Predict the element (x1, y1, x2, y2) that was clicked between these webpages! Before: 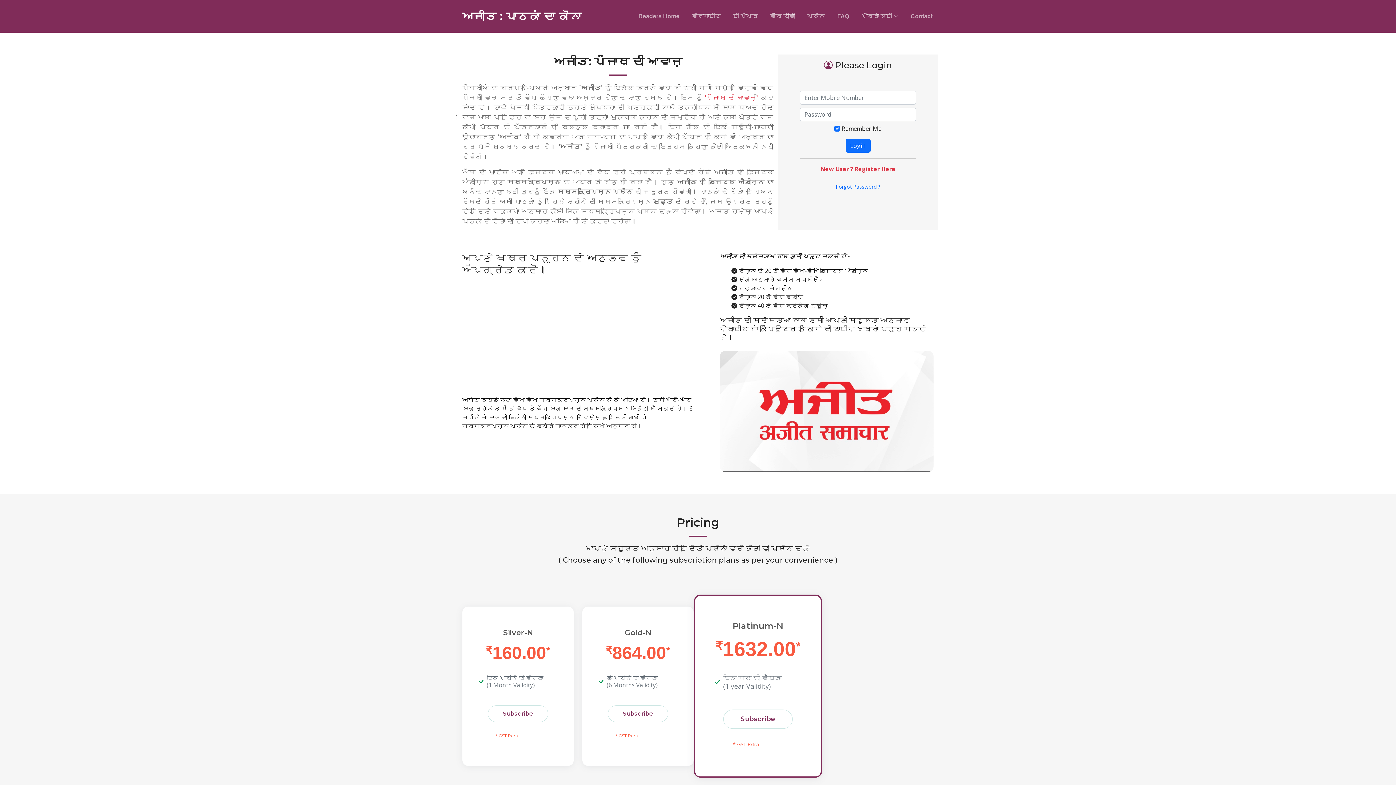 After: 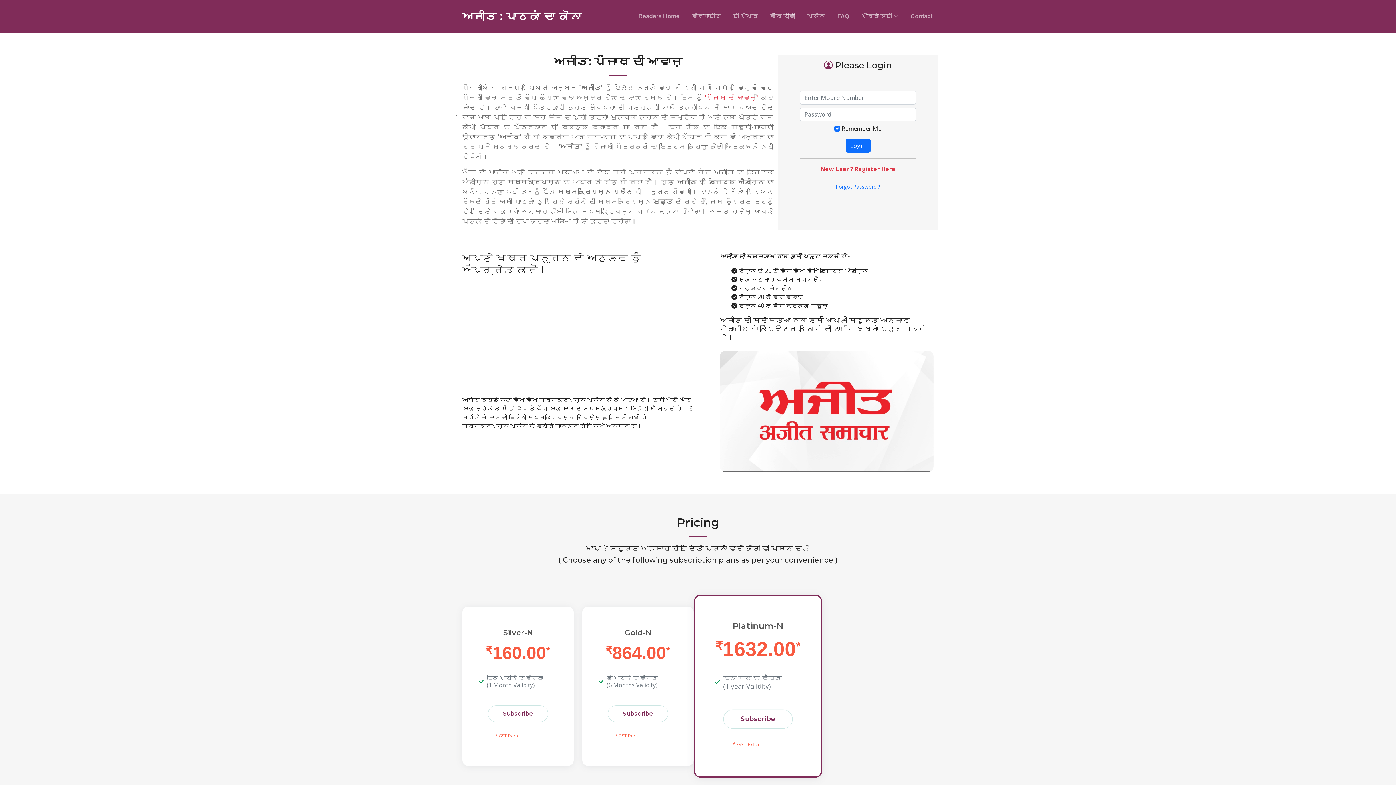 Action: label: Subscribe bbox: (608, 705, 668, 722)